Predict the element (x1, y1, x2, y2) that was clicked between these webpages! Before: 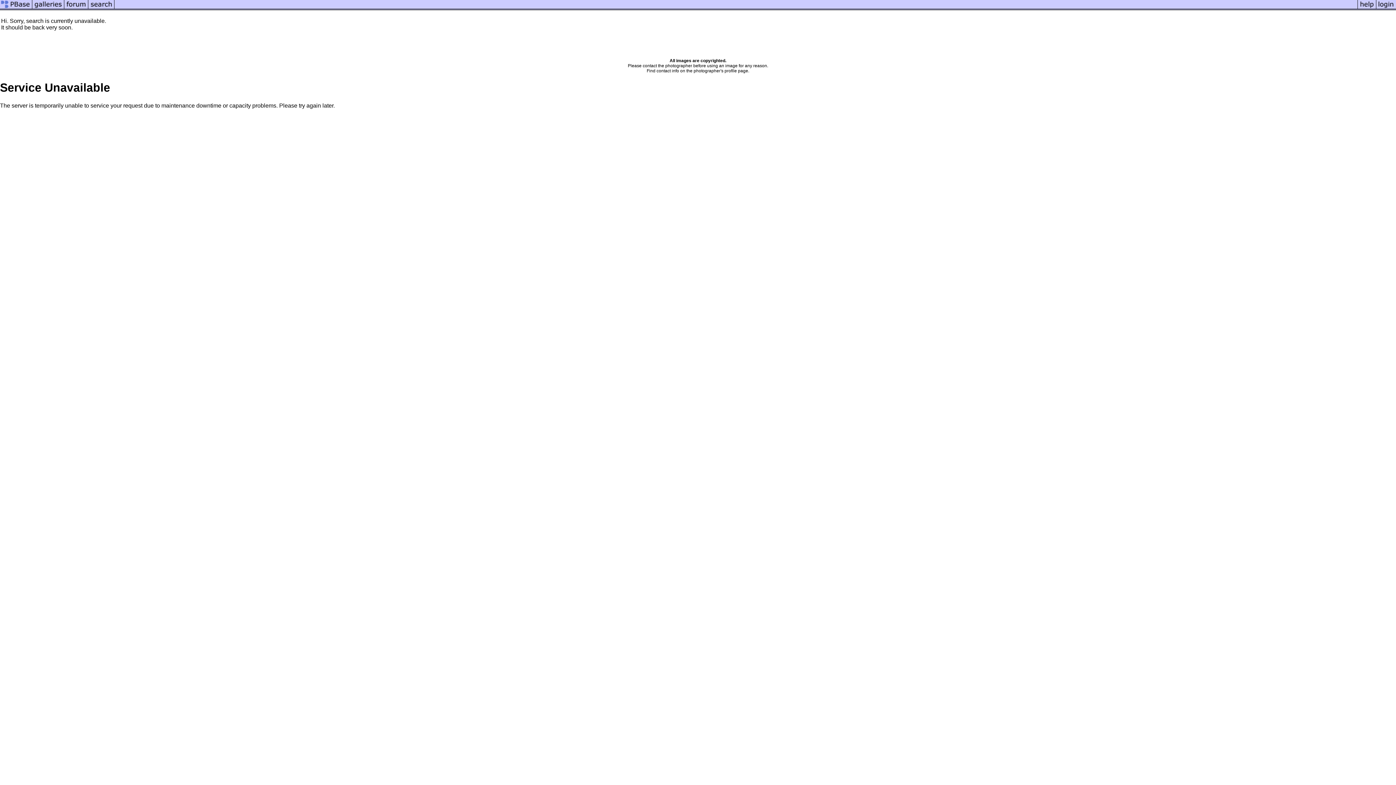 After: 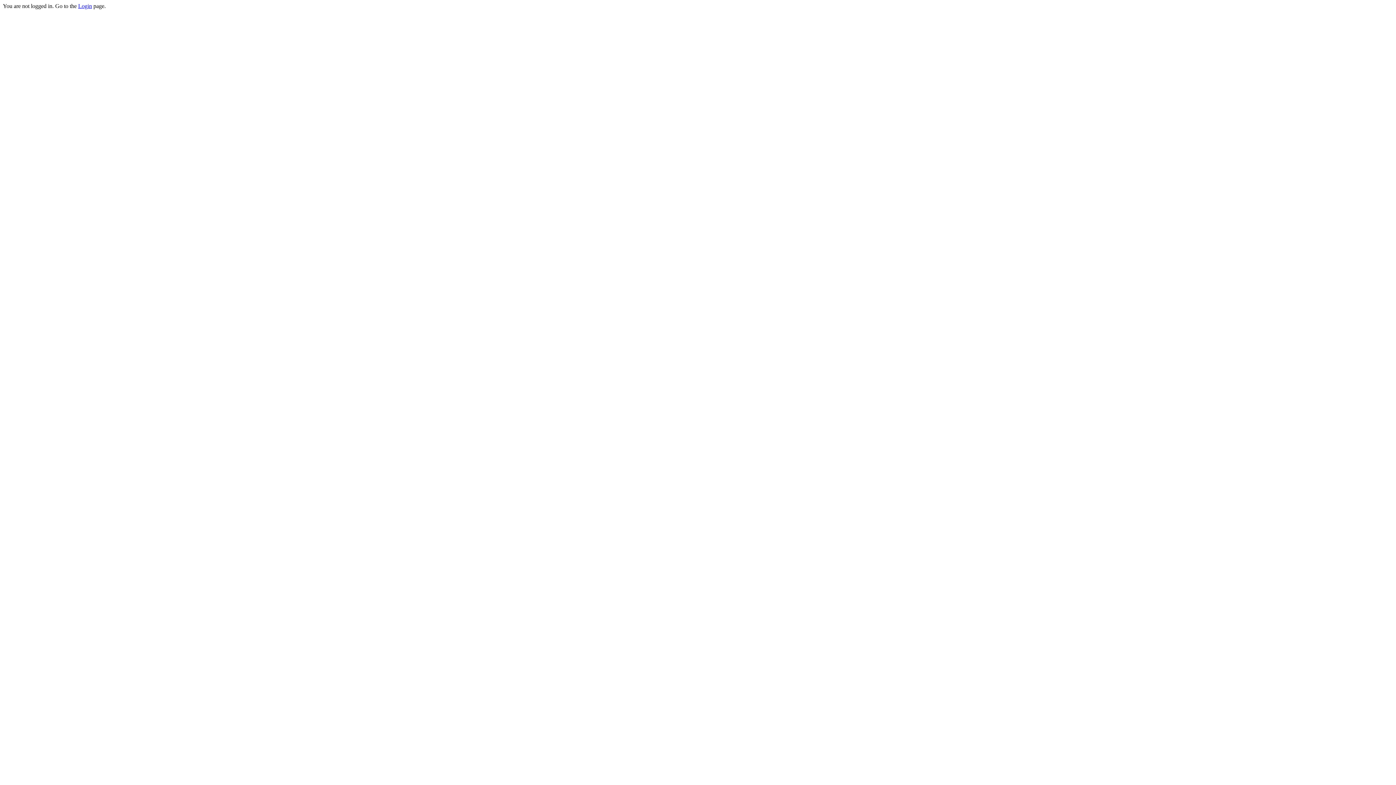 Action: bbox: (64, 5, 88, 11)